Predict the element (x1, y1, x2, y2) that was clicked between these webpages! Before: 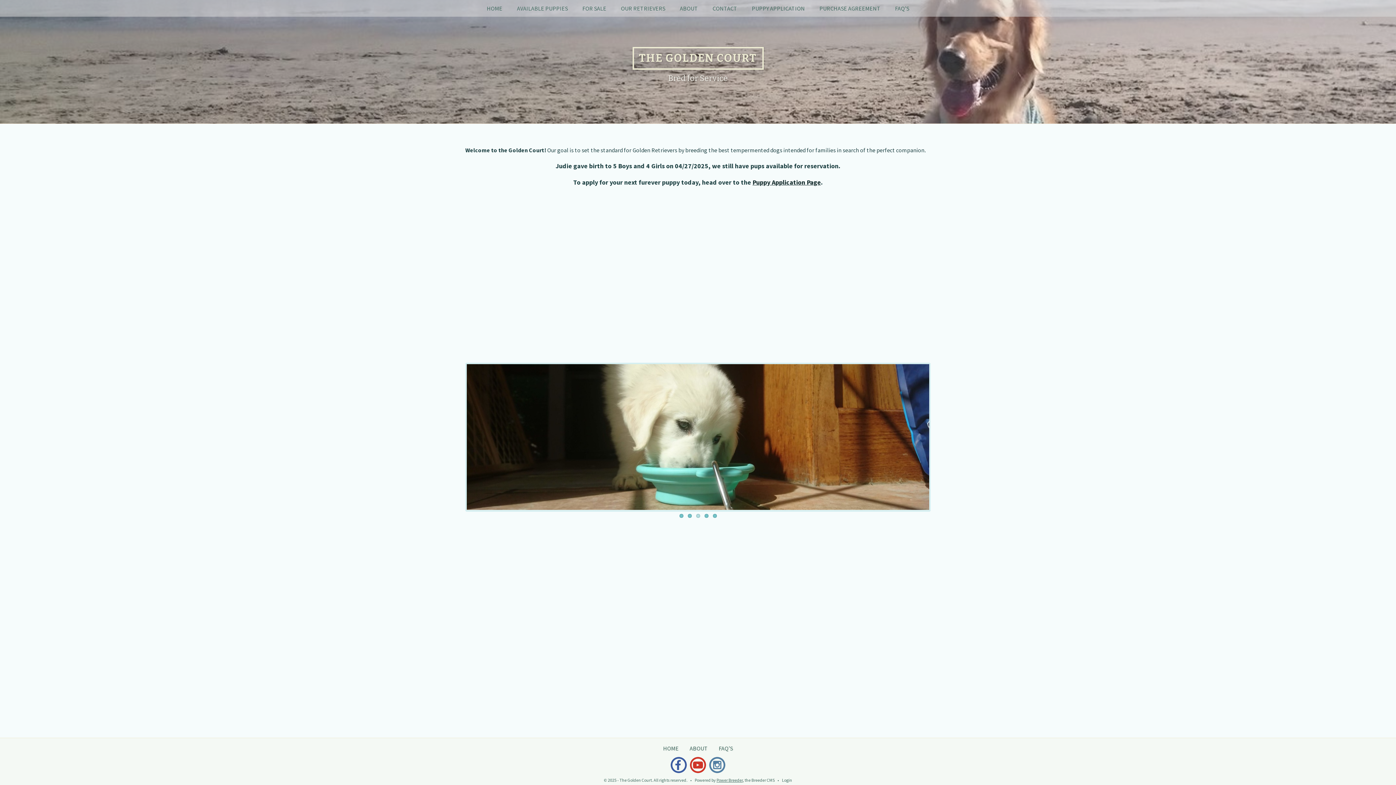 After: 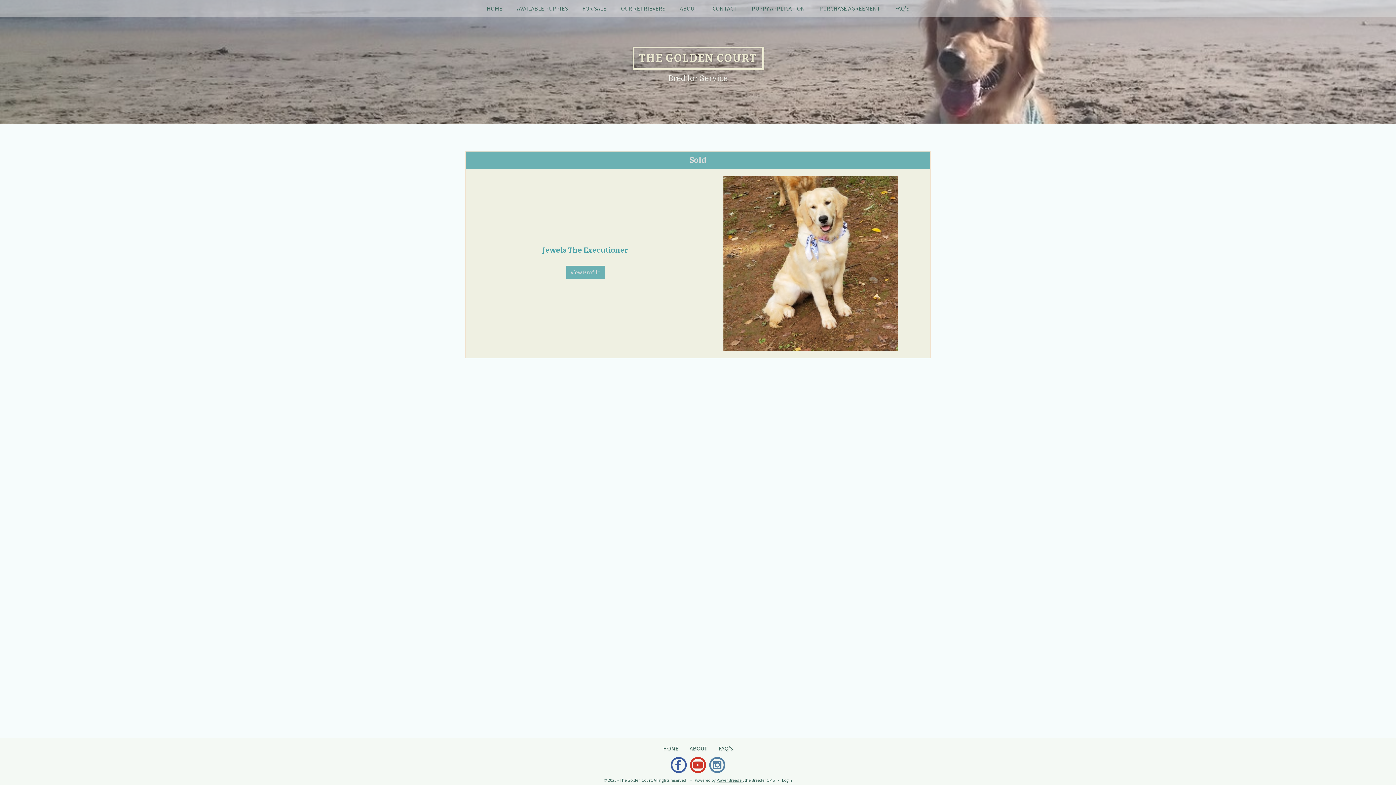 Action: label: FOR SALE bbox: (575, 0, 613, 16)